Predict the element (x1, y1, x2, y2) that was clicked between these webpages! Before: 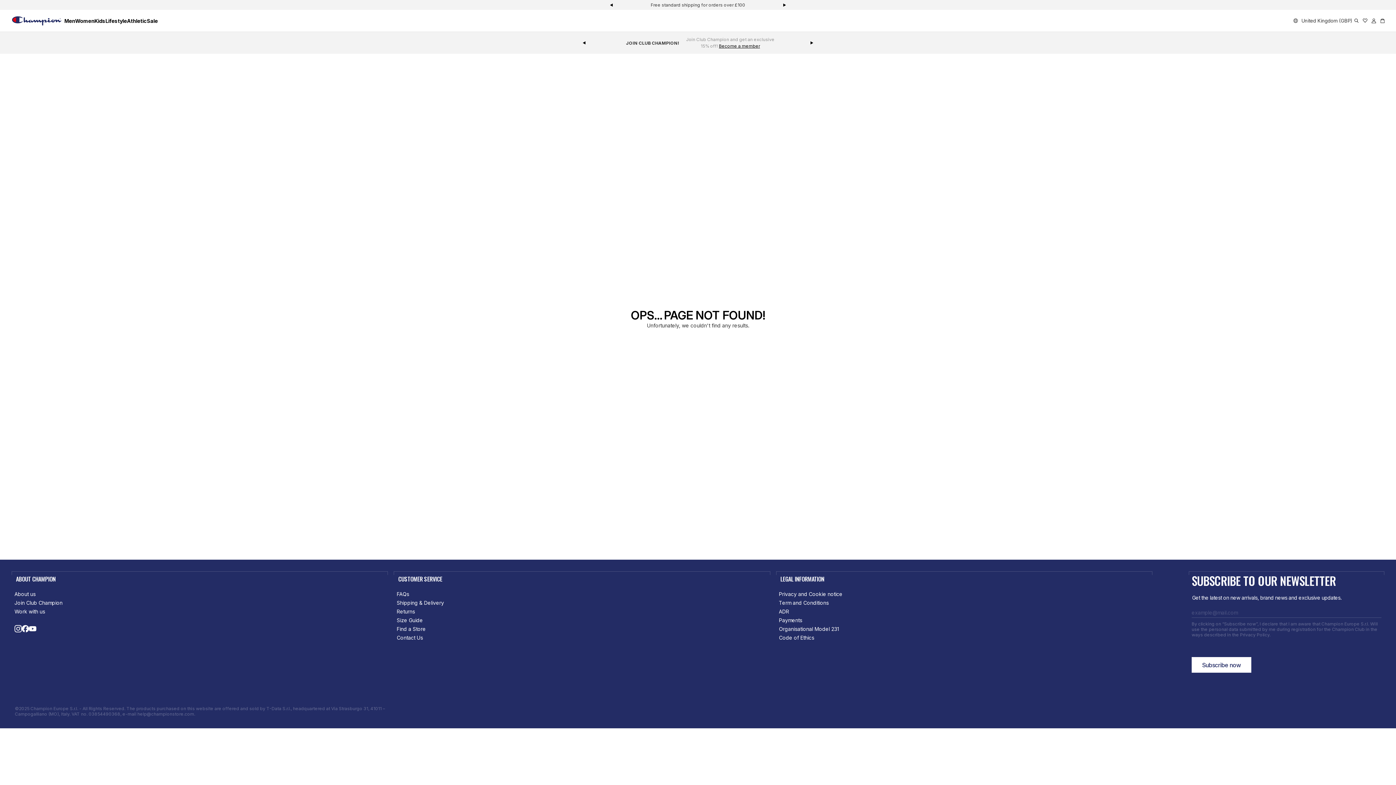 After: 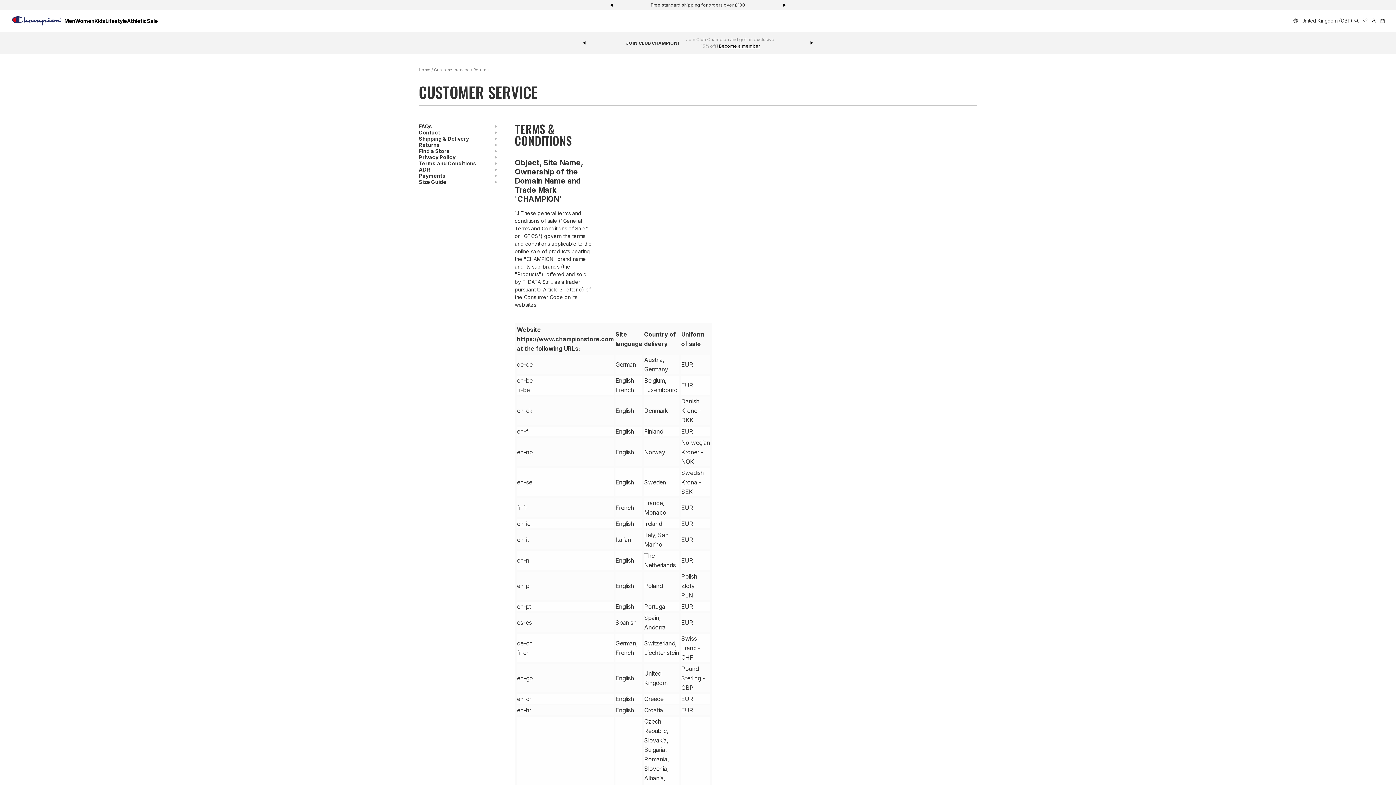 Action: label: Term and Conditions bbox: (779, 600, 828, 606)